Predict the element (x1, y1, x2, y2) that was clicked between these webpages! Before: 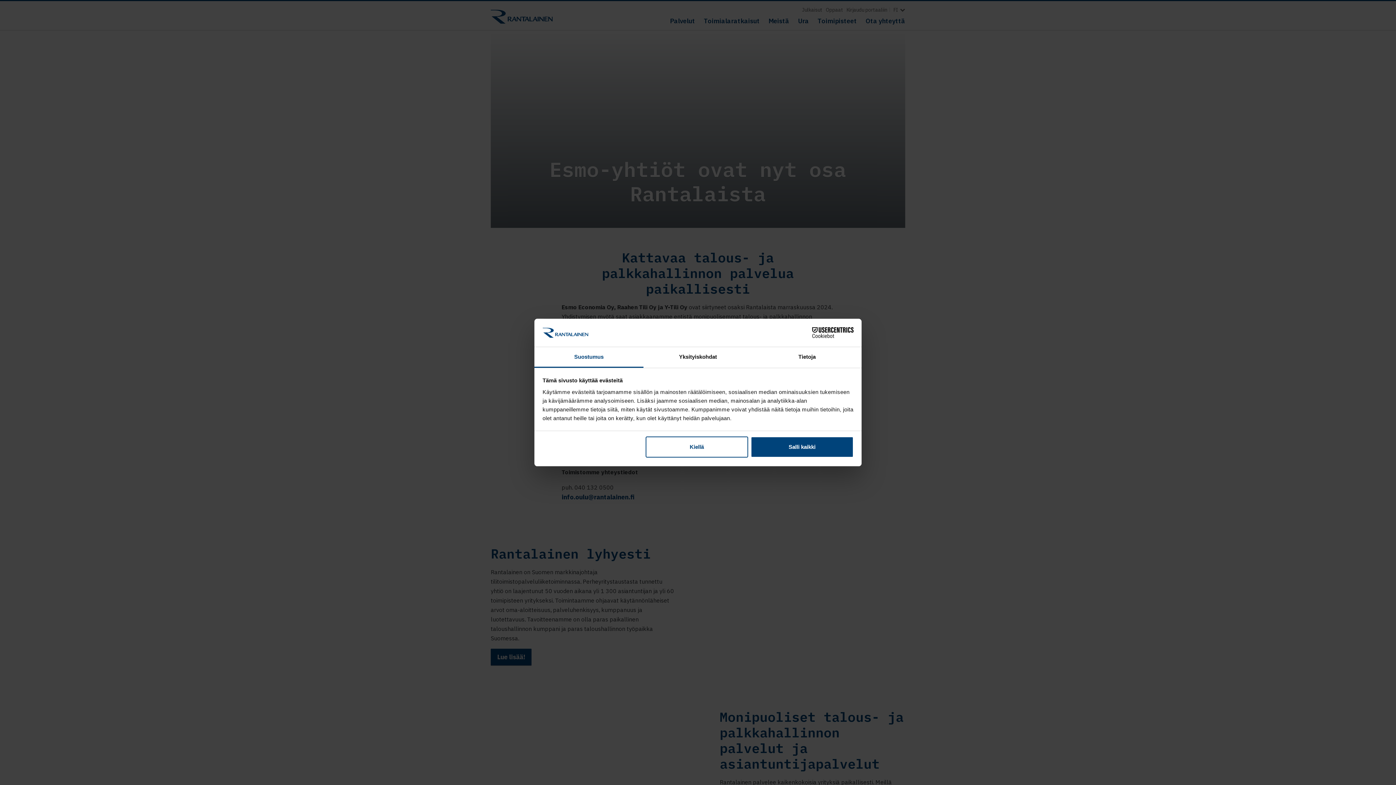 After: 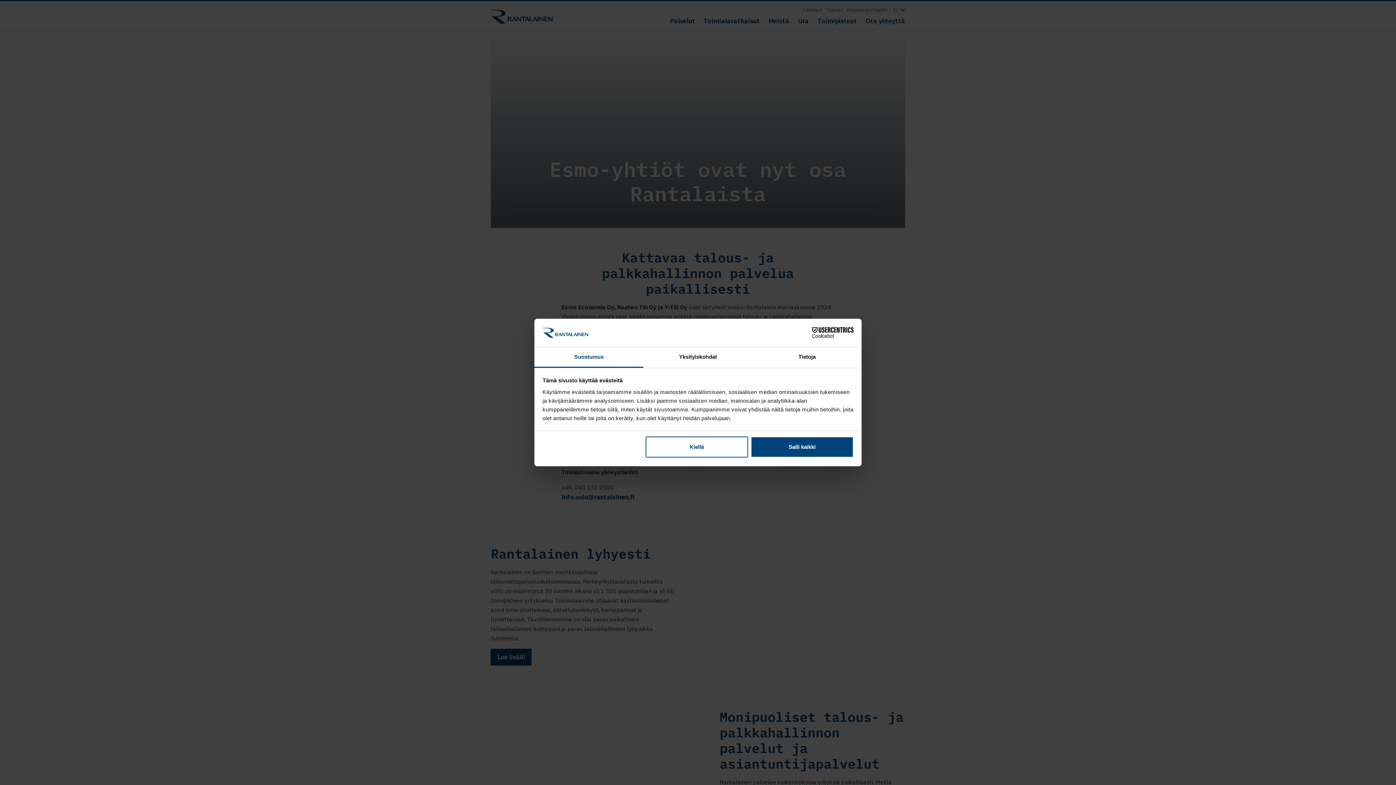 Action: label: Cookiebot - opens in a new window bbox: (790, 327, 853, 338)